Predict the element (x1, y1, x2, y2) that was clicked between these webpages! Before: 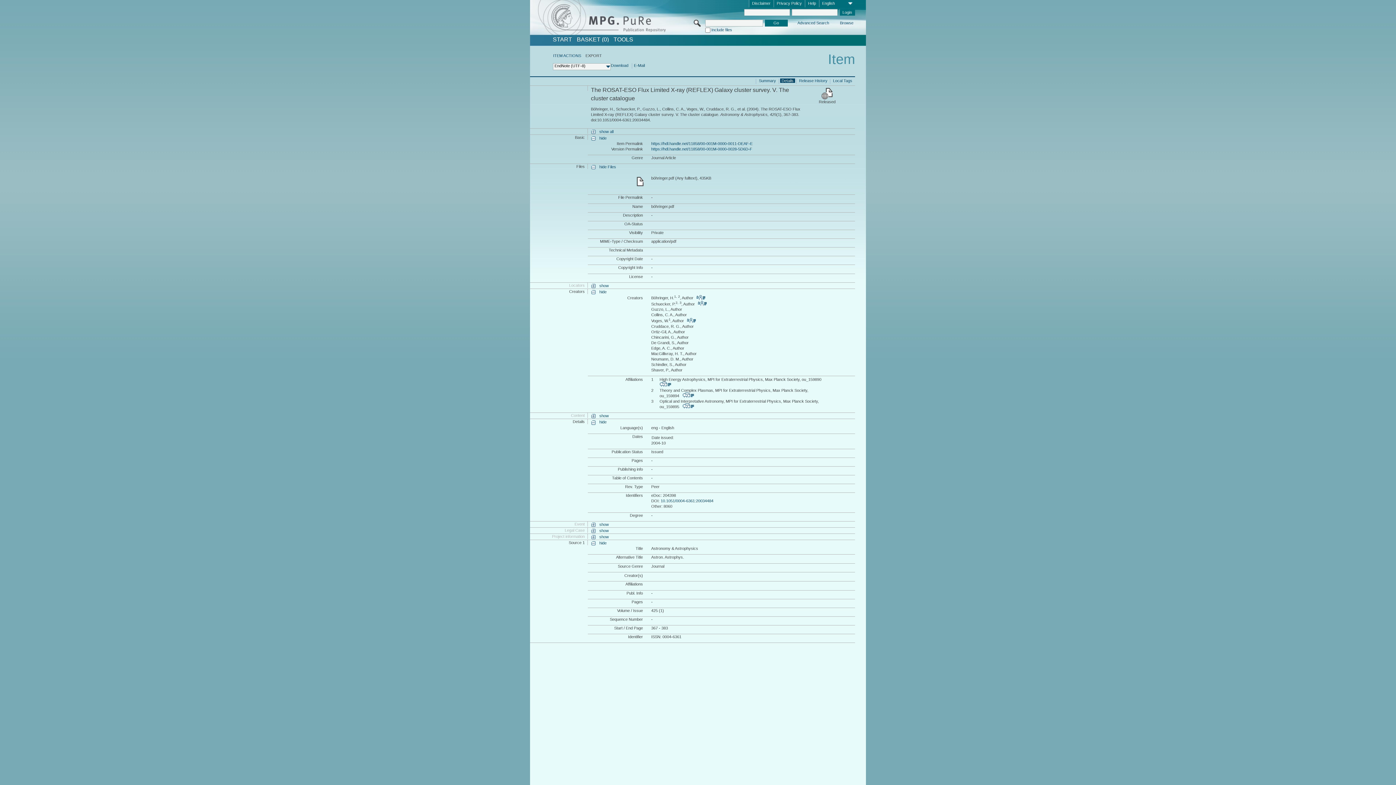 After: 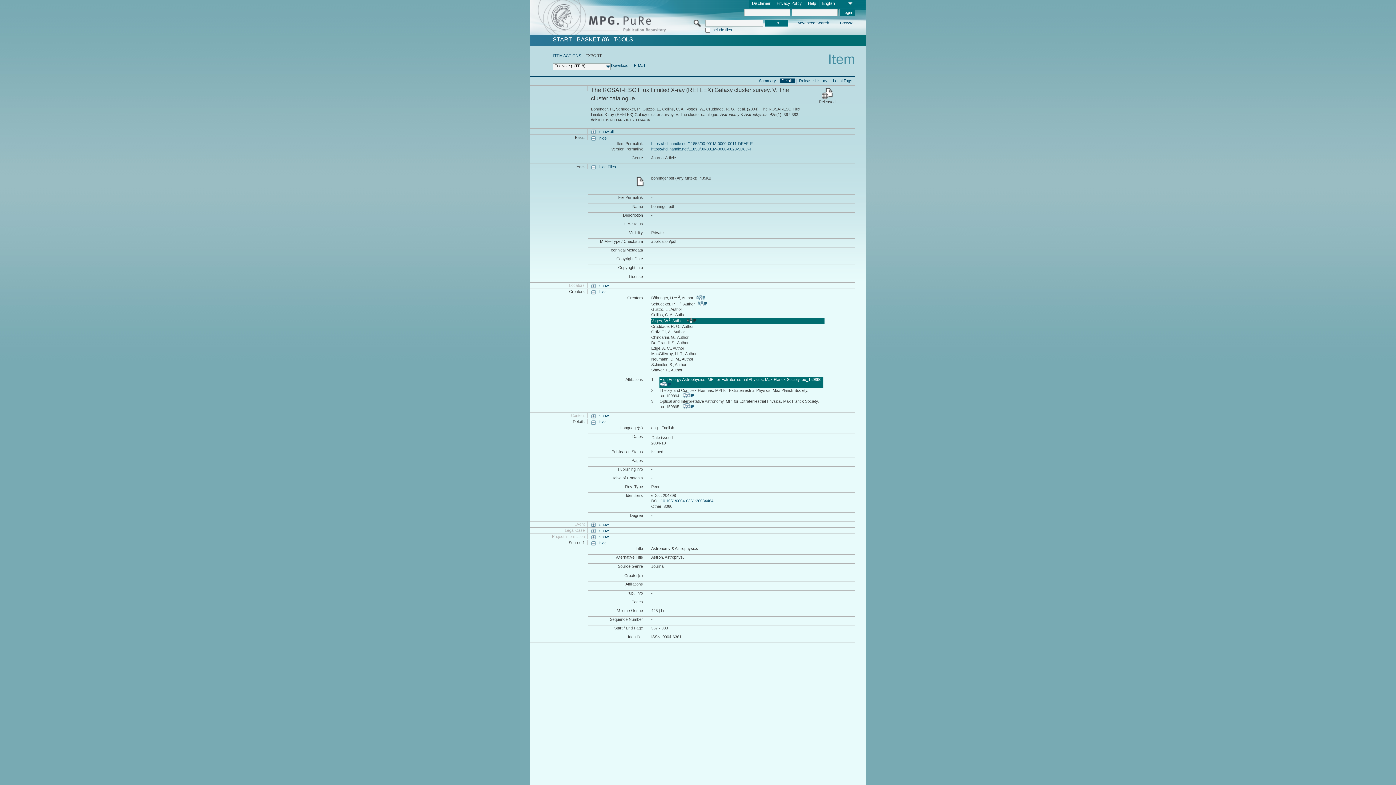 Action: bbox: (687, 318, 696, 323) label:         